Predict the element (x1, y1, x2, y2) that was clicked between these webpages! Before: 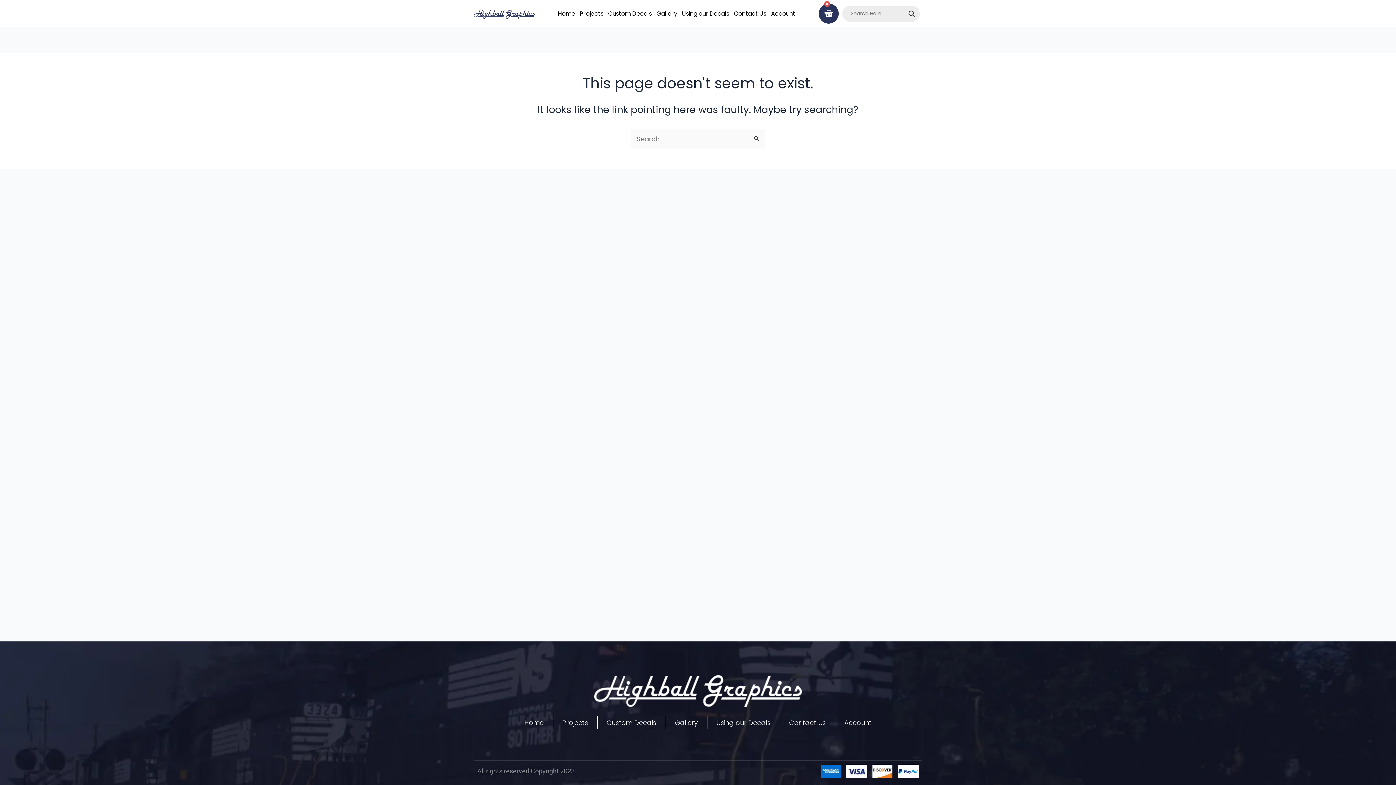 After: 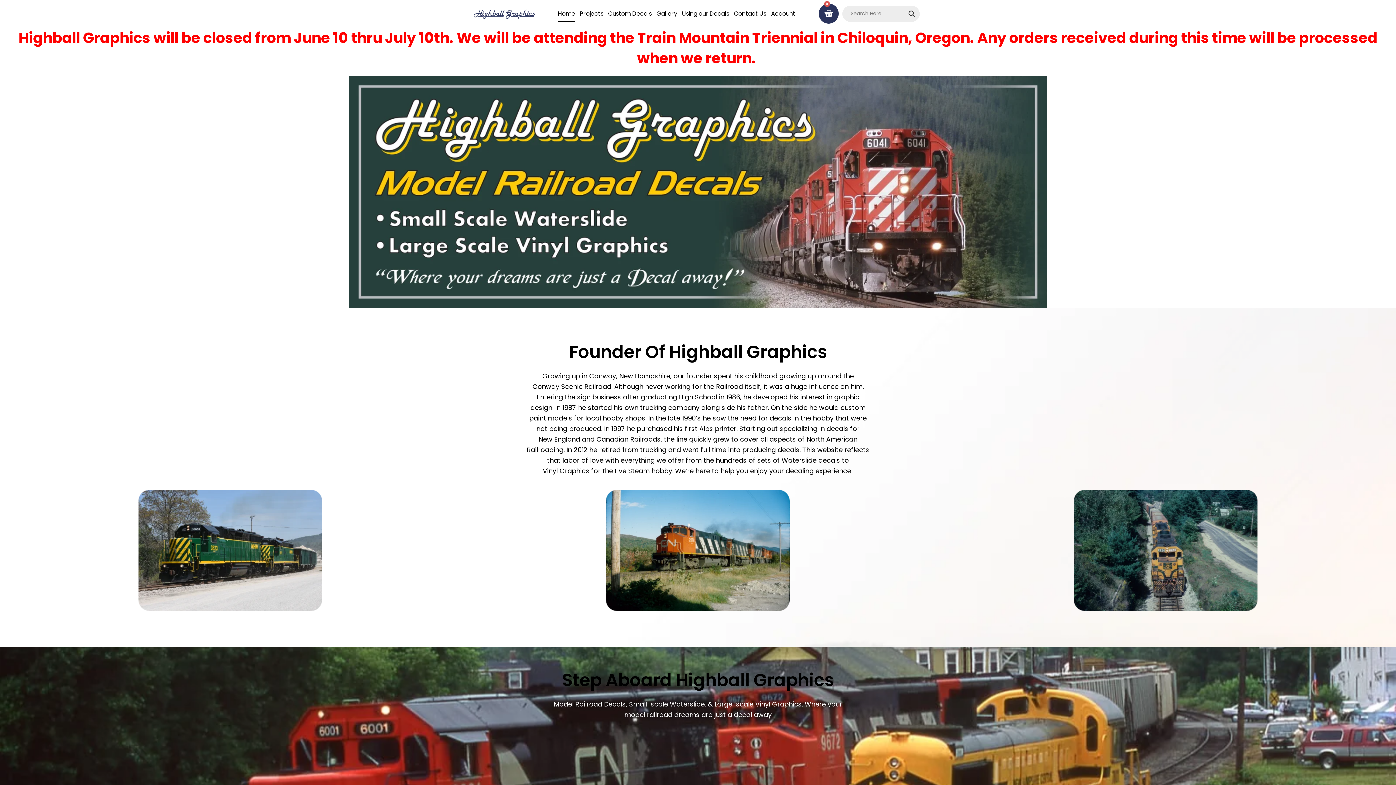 Action: label: Home bbox: (558, 5, 575, 22)